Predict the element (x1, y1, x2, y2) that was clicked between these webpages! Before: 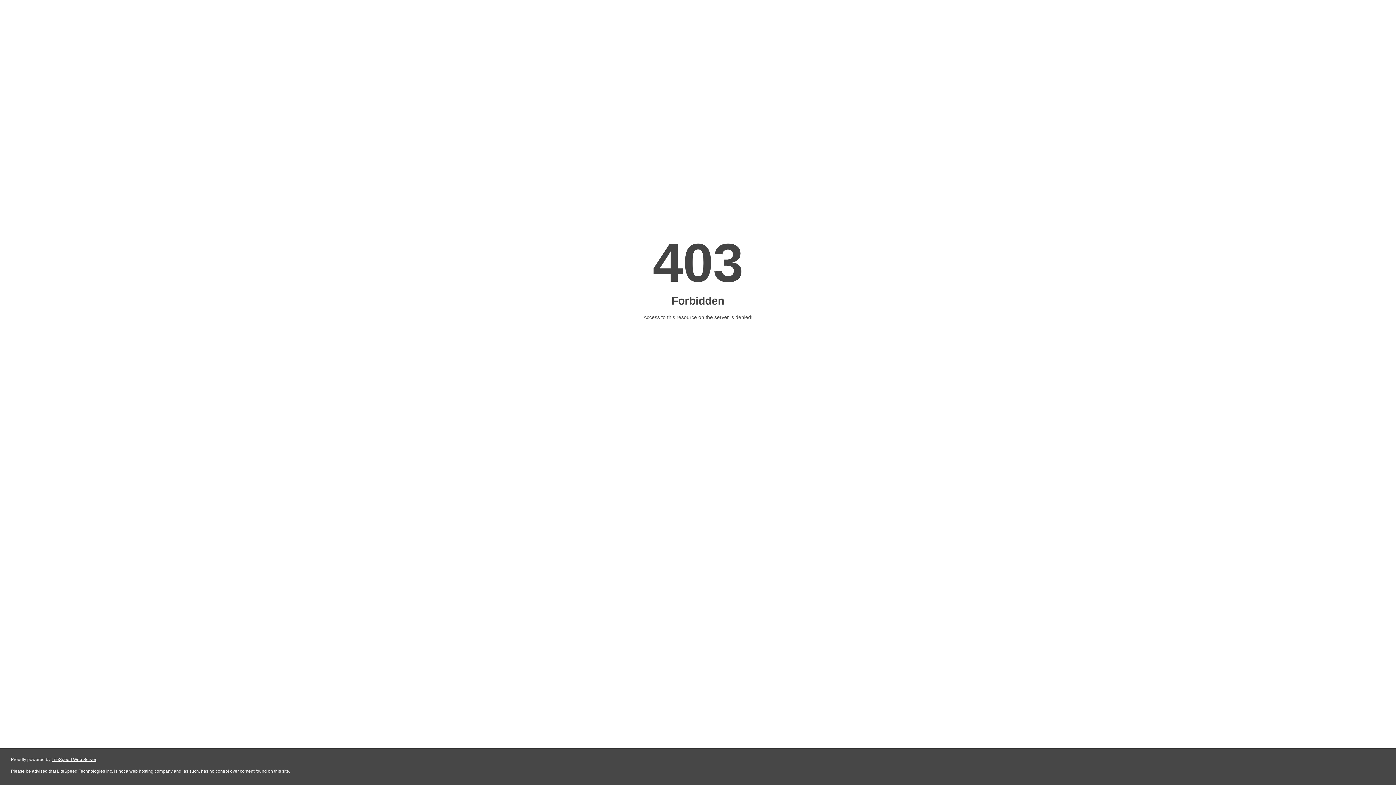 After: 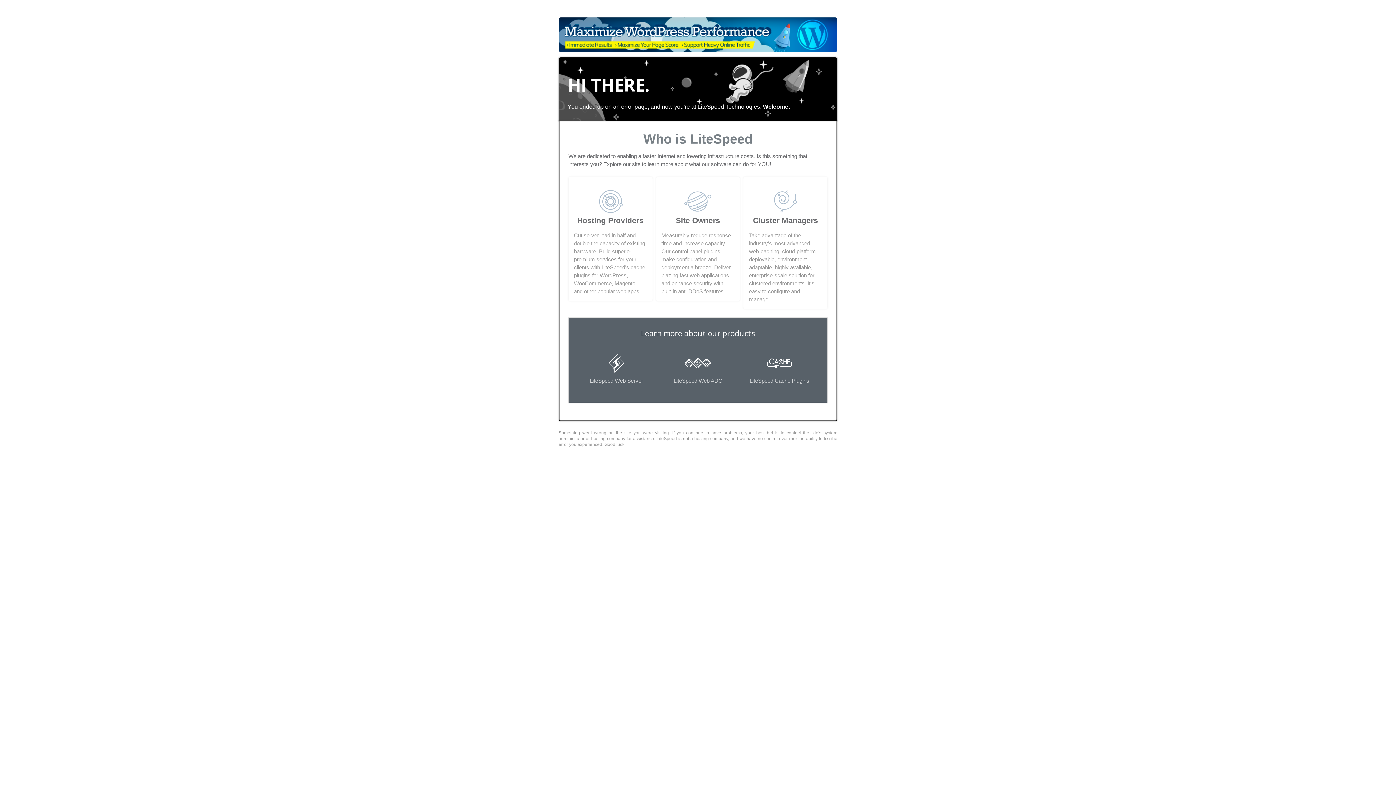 Action: label: LiteSpeed Web Server bbox: (51, 757, 96, 762)